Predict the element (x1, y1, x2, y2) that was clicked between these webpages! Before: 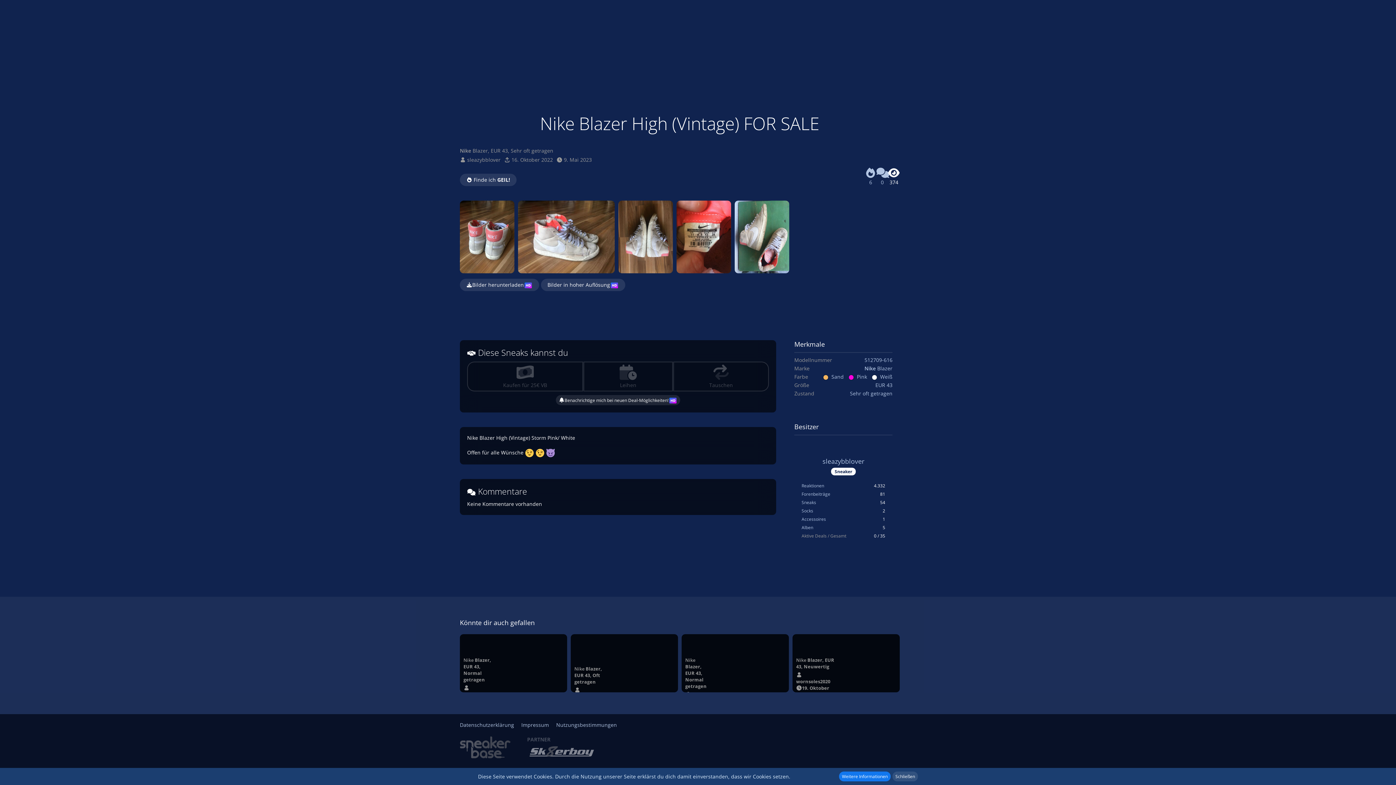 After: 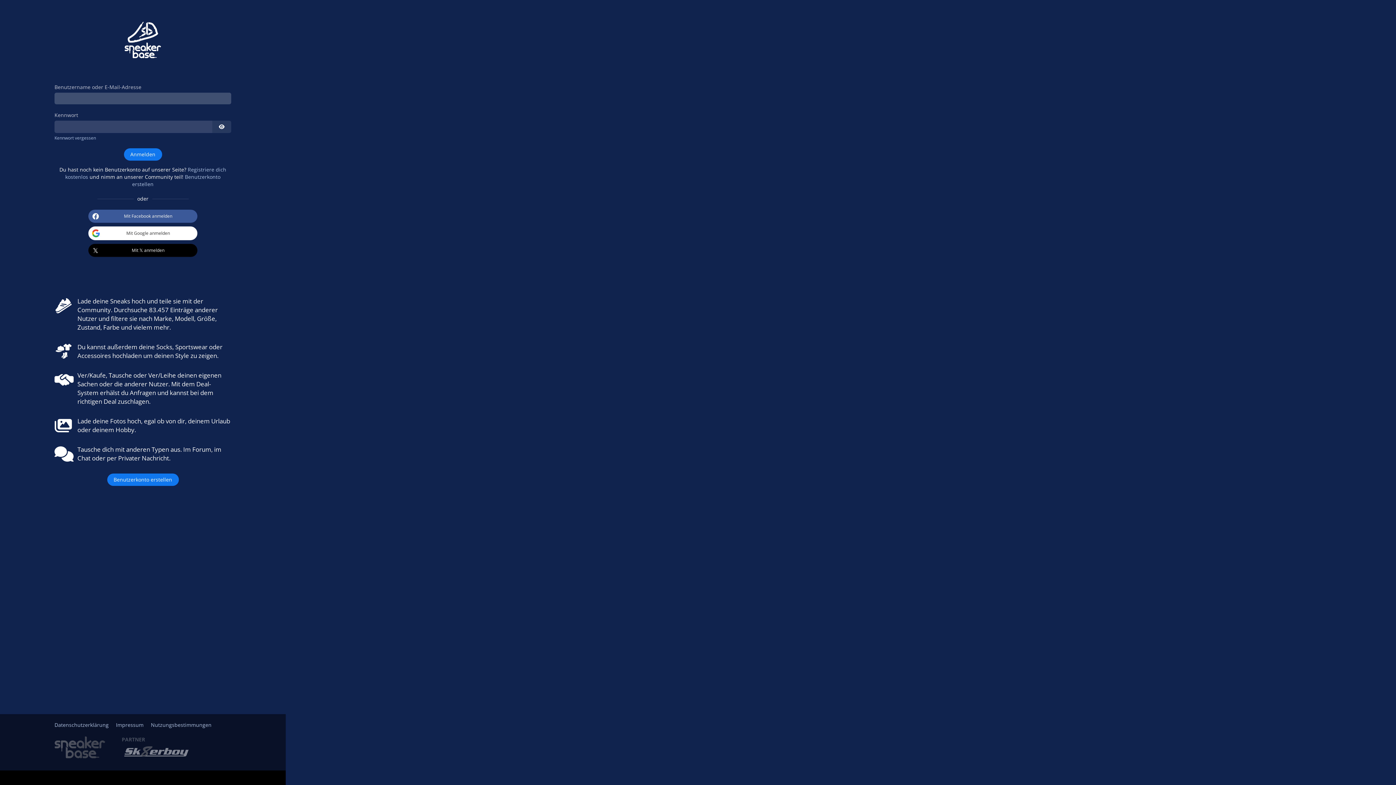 Action: bbox: (460, 743, 510, 750)